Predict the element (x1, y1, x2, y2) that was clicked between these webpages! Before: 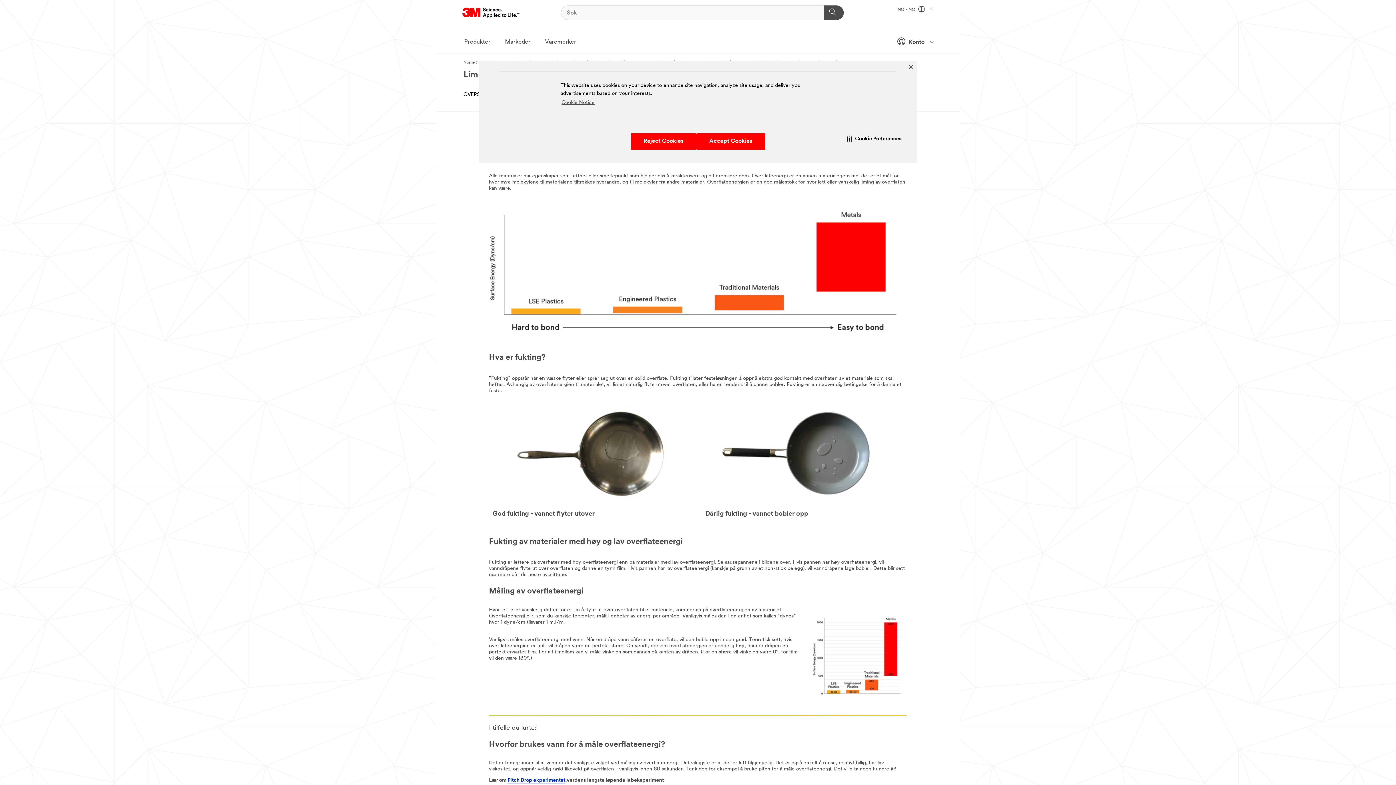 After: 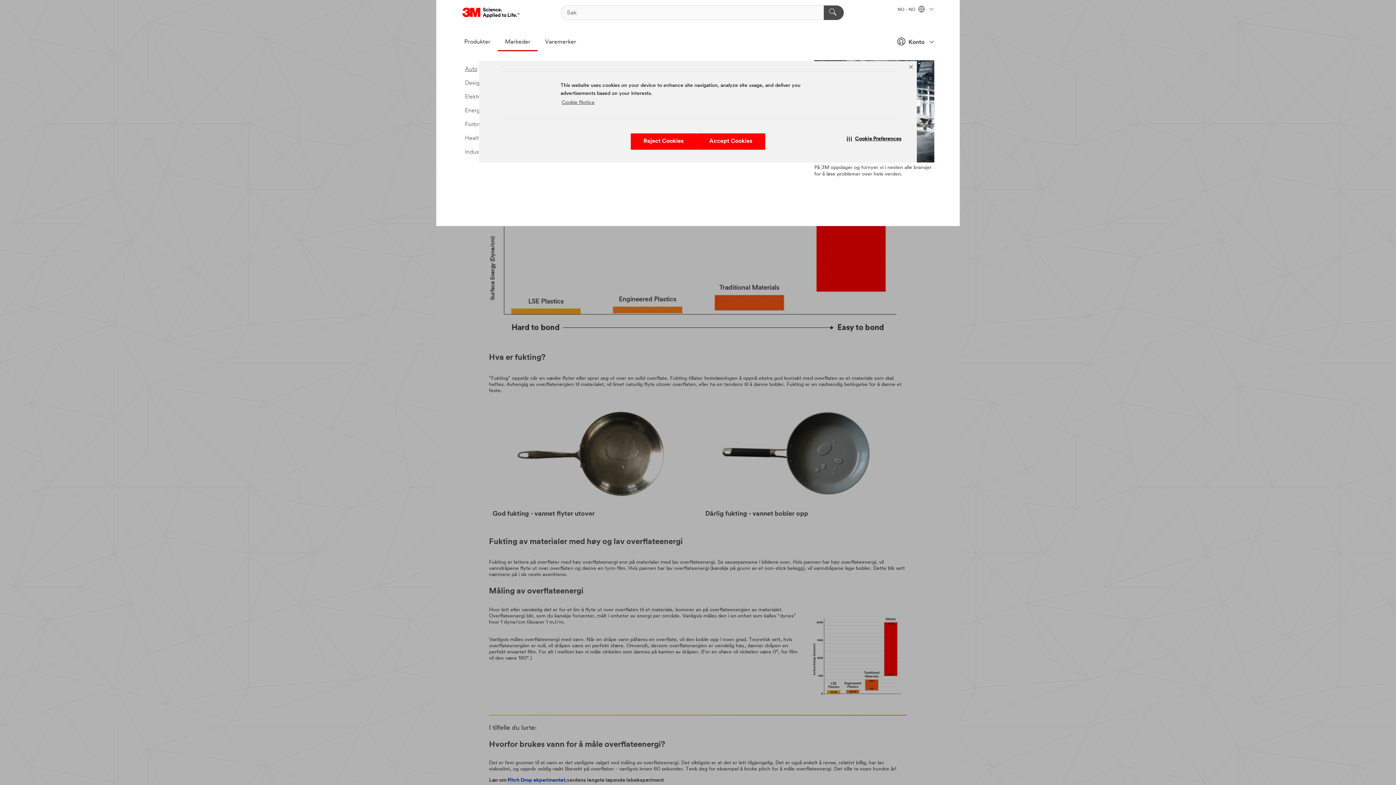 Action: bbox: (497, 33, 537, 51) label: Markeder